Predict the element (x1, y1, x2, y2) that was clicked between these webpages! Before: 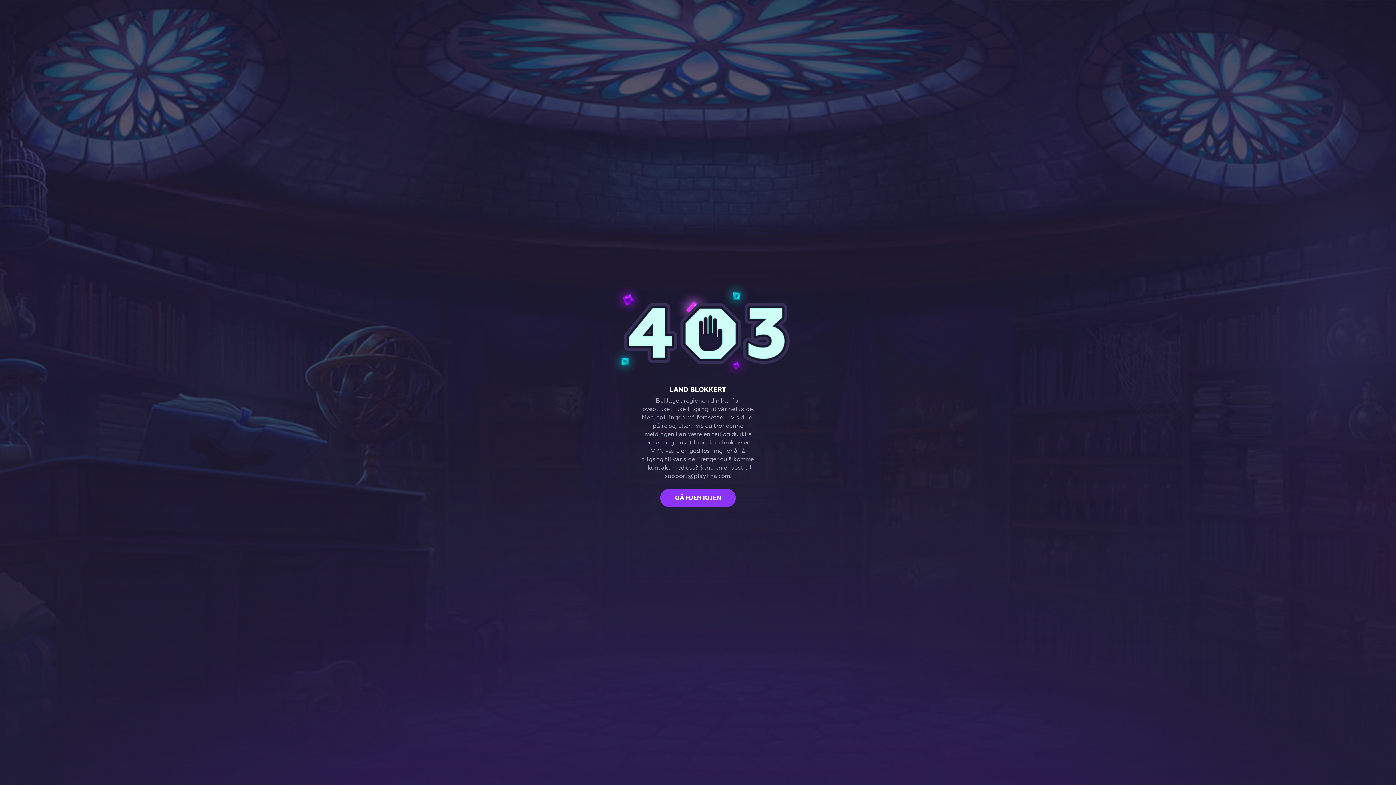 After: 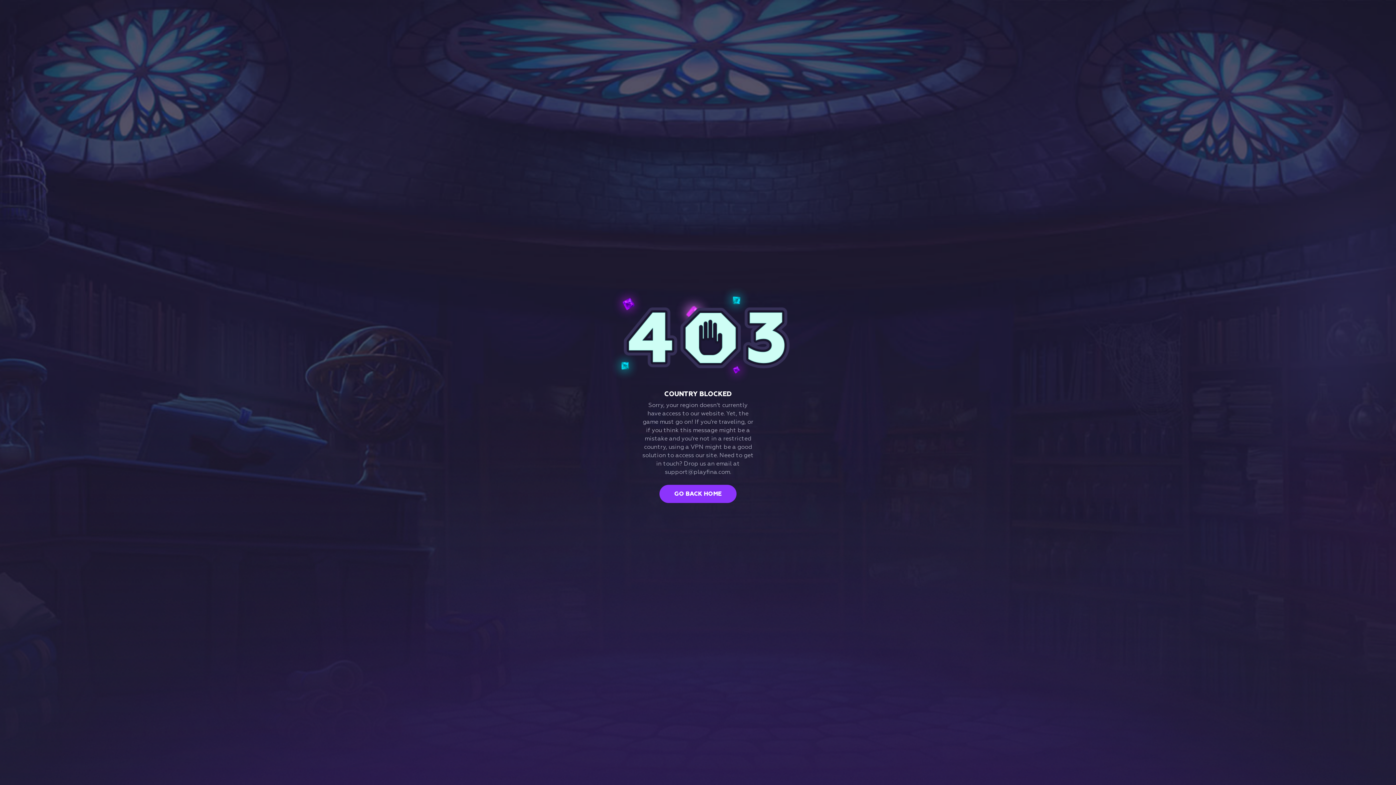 Action: label: GÅ HJEM IGJEN bbox: (660, 489, 736, 507)